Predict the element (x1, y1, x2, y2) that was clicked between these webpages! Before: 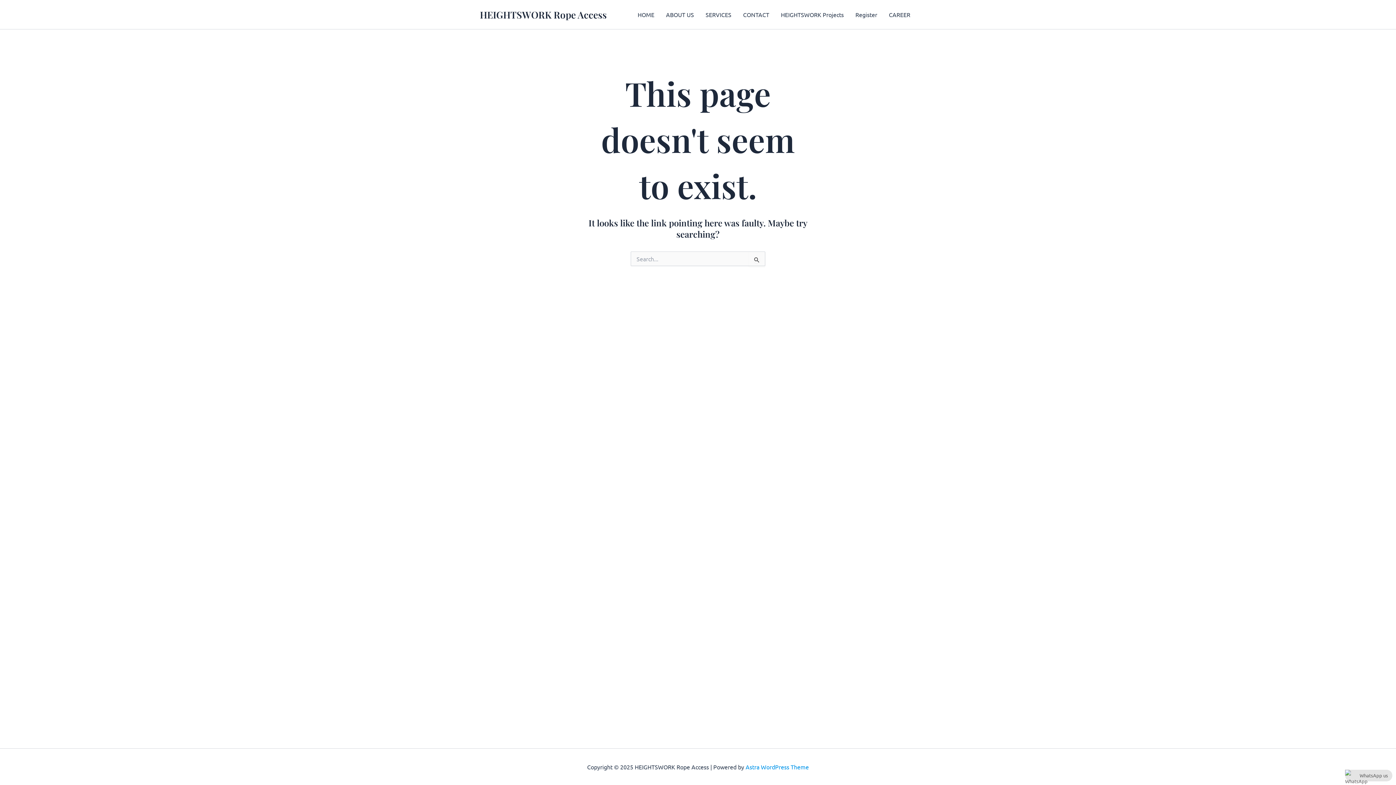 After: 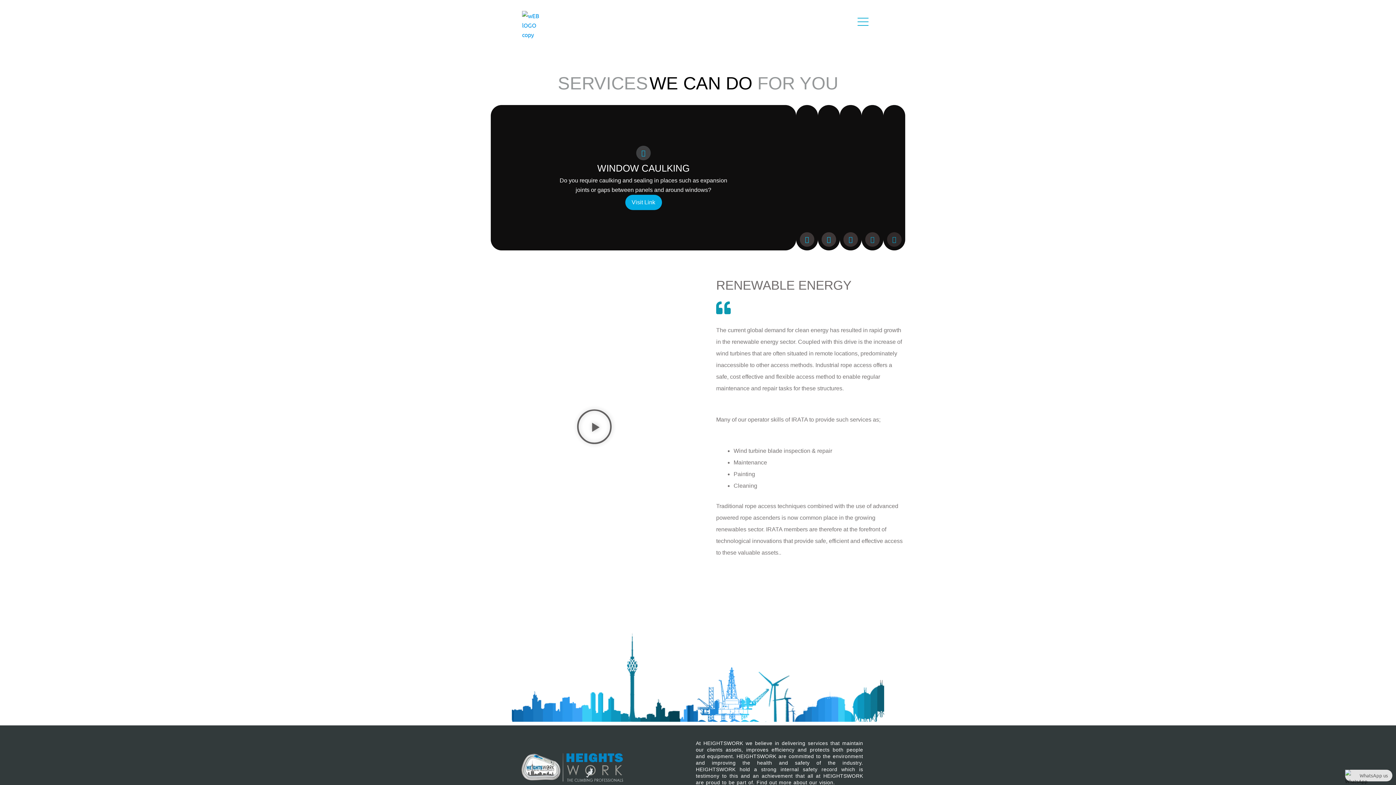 Action: bbox: (700, 0, 737, 29) label: SERVICES